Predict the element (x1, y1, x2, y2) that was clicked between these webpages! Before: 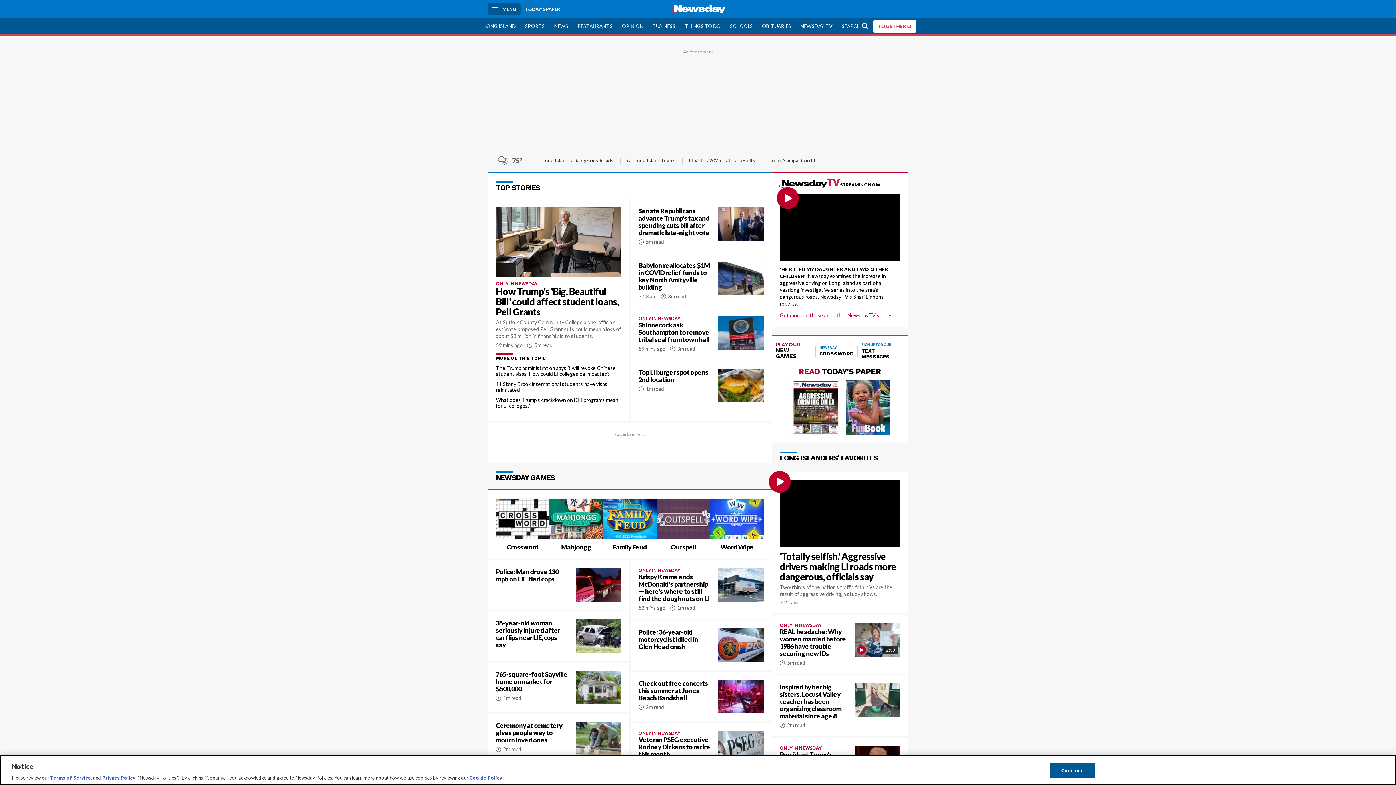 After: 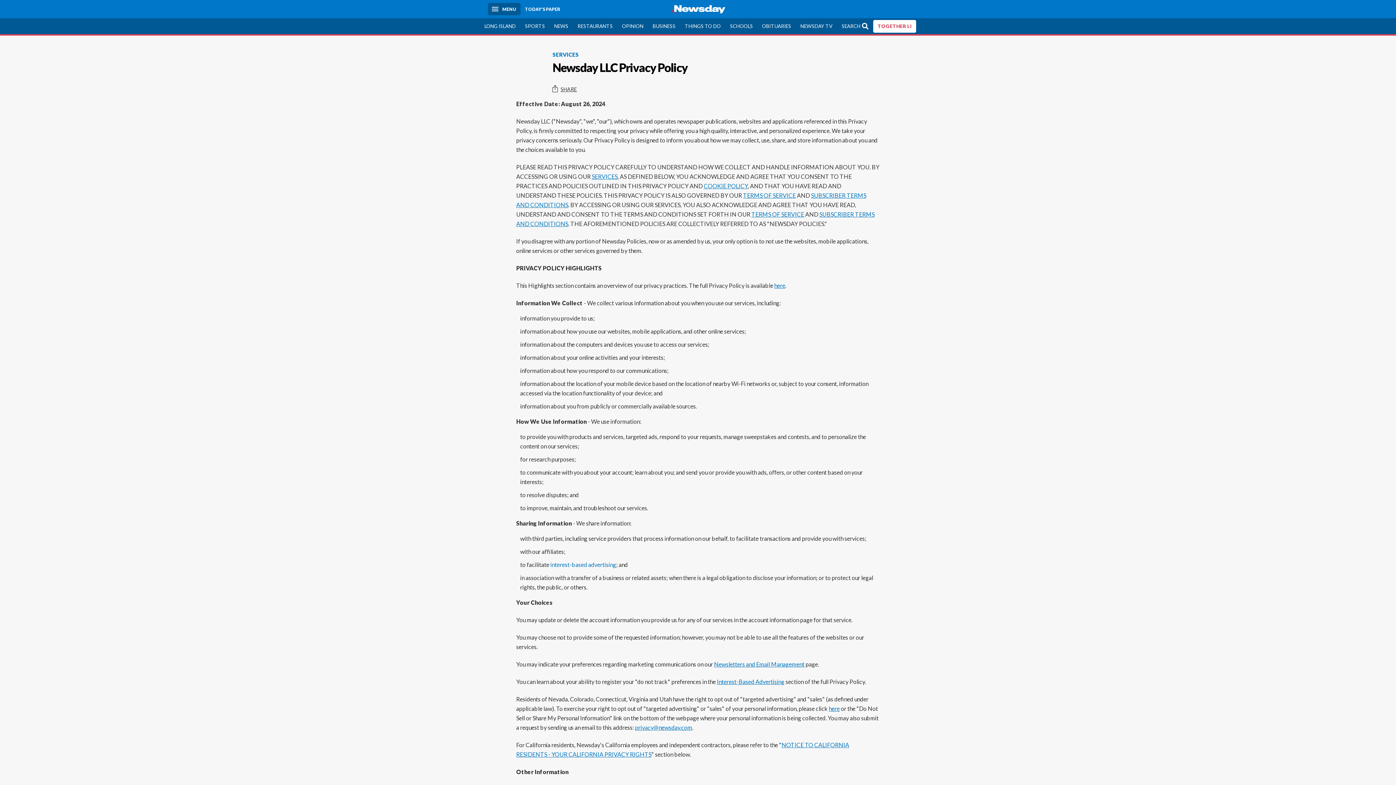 Action: bbox: (102, 775, 135, 781) label: Privacy Policy